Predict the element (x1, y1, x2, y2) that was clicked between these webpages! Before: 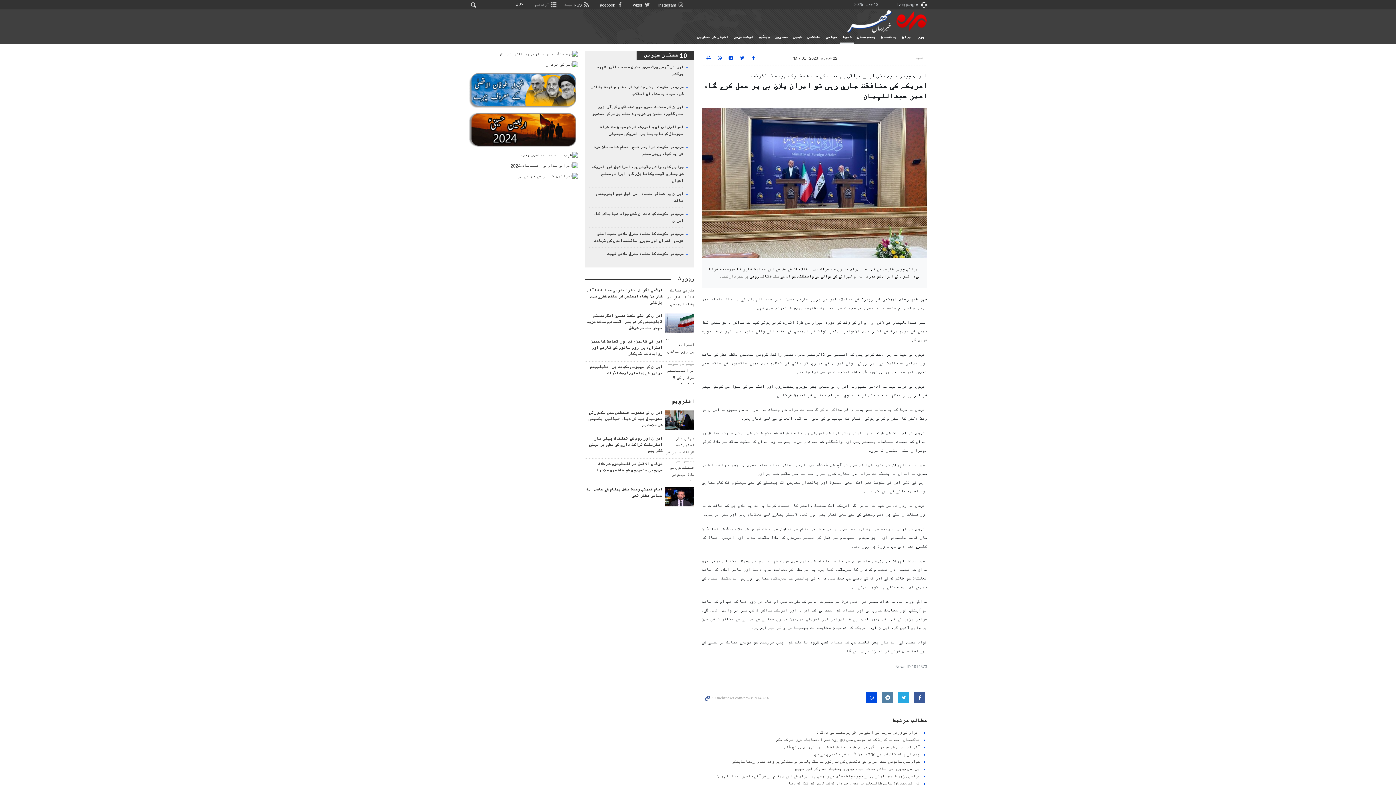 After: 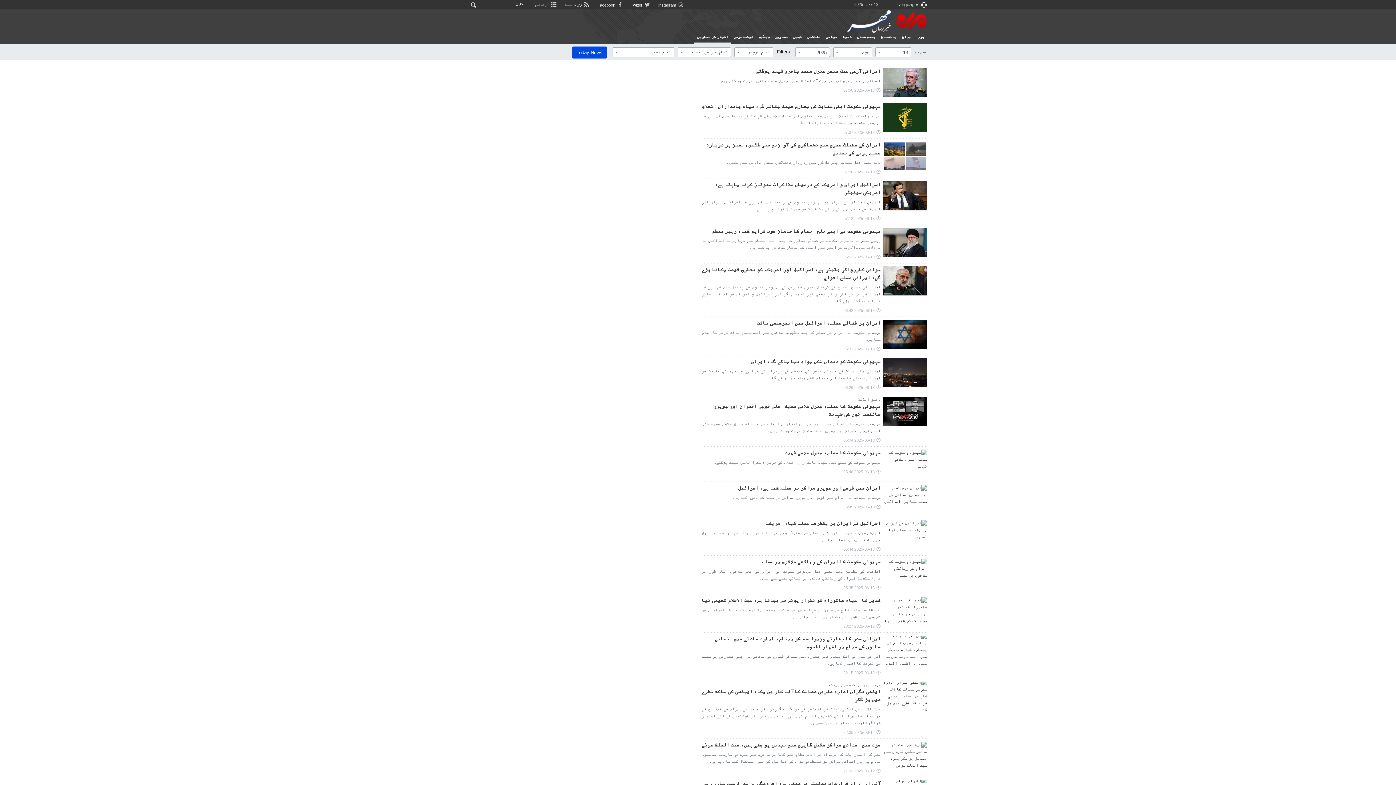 Action: label: اخبار کے عناوین bbox: (694, 32, 730, 42)